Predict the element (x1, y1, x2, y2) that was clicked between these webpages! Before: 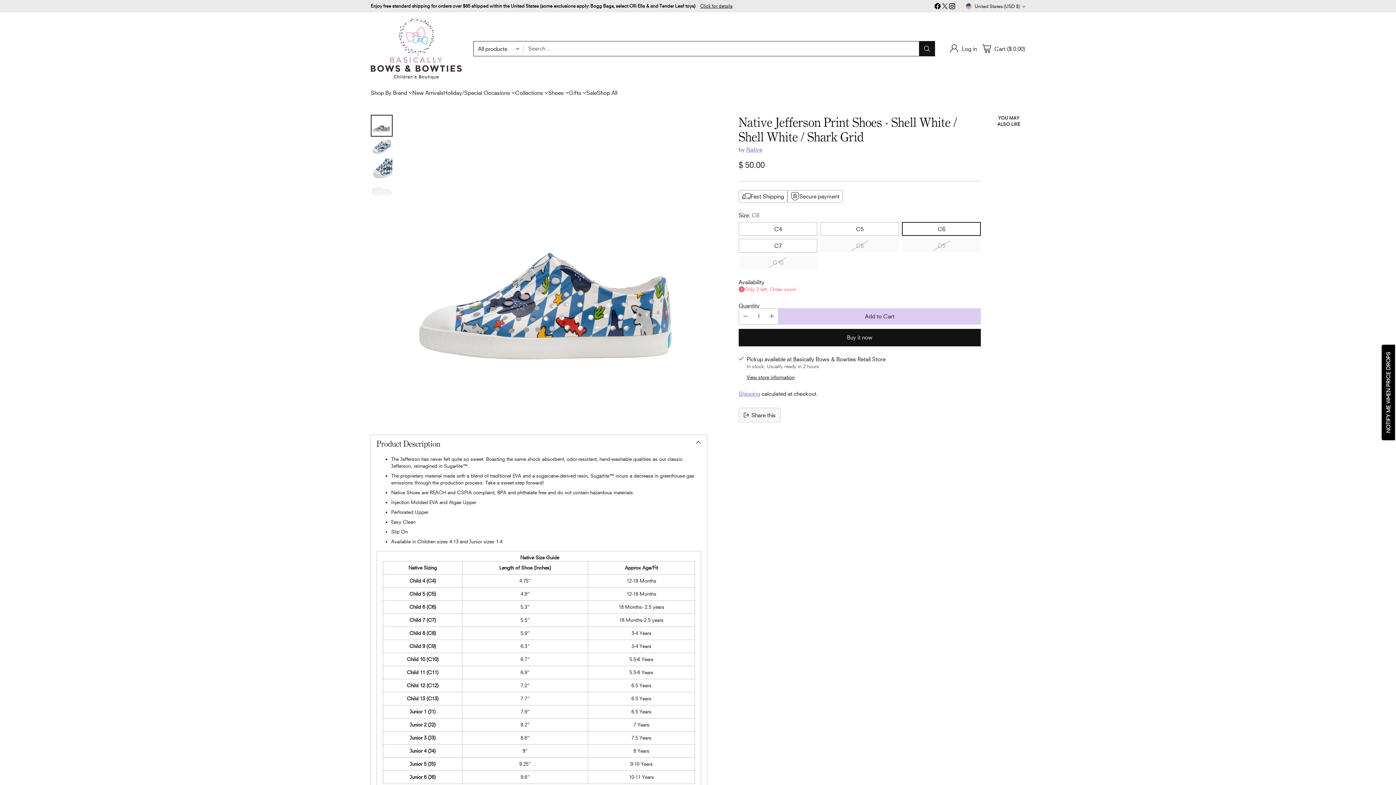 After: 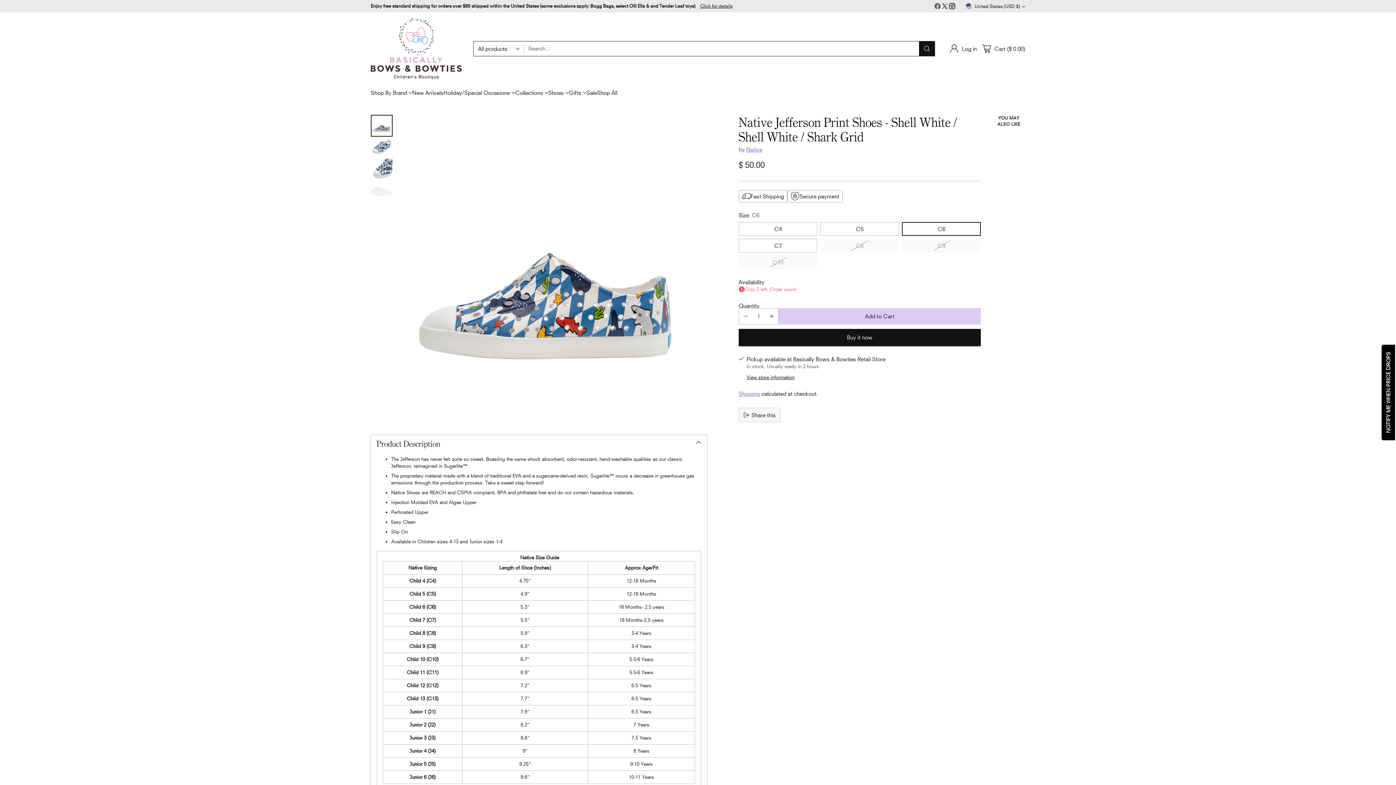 Action: bbox: (934, 2, 941, 11)